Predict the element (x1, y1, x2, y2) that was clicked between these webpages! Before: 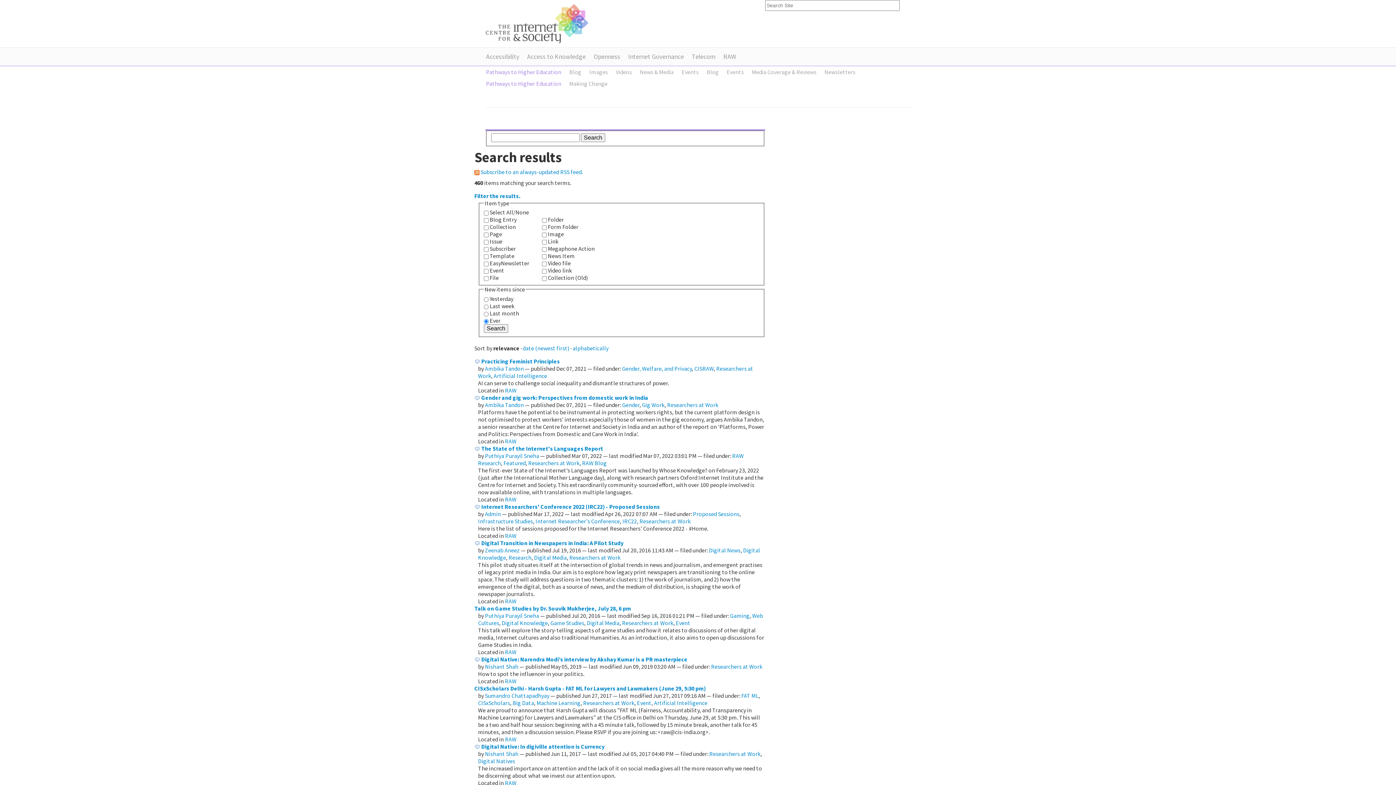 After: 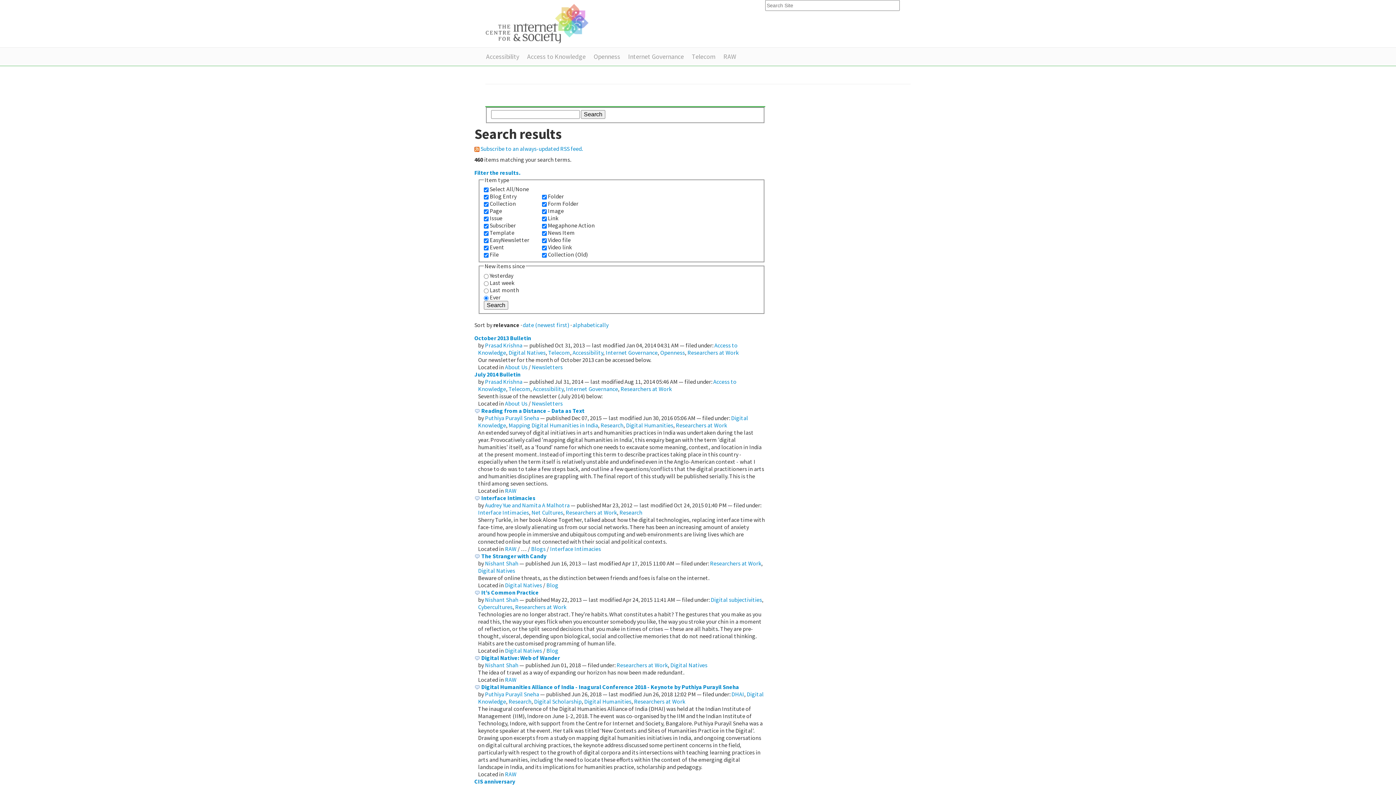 Action: bbox: (569, 554, 620, 561) label: Researchers at Work